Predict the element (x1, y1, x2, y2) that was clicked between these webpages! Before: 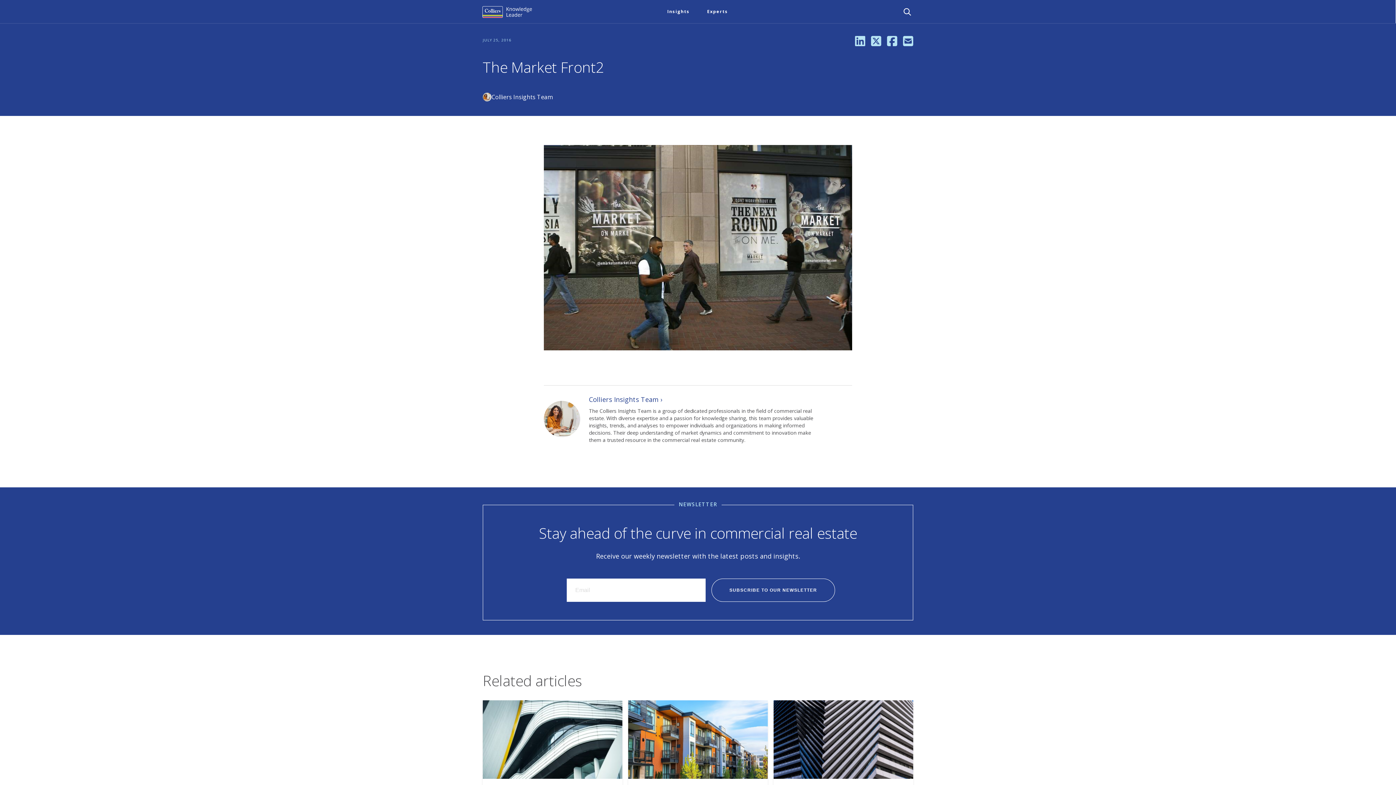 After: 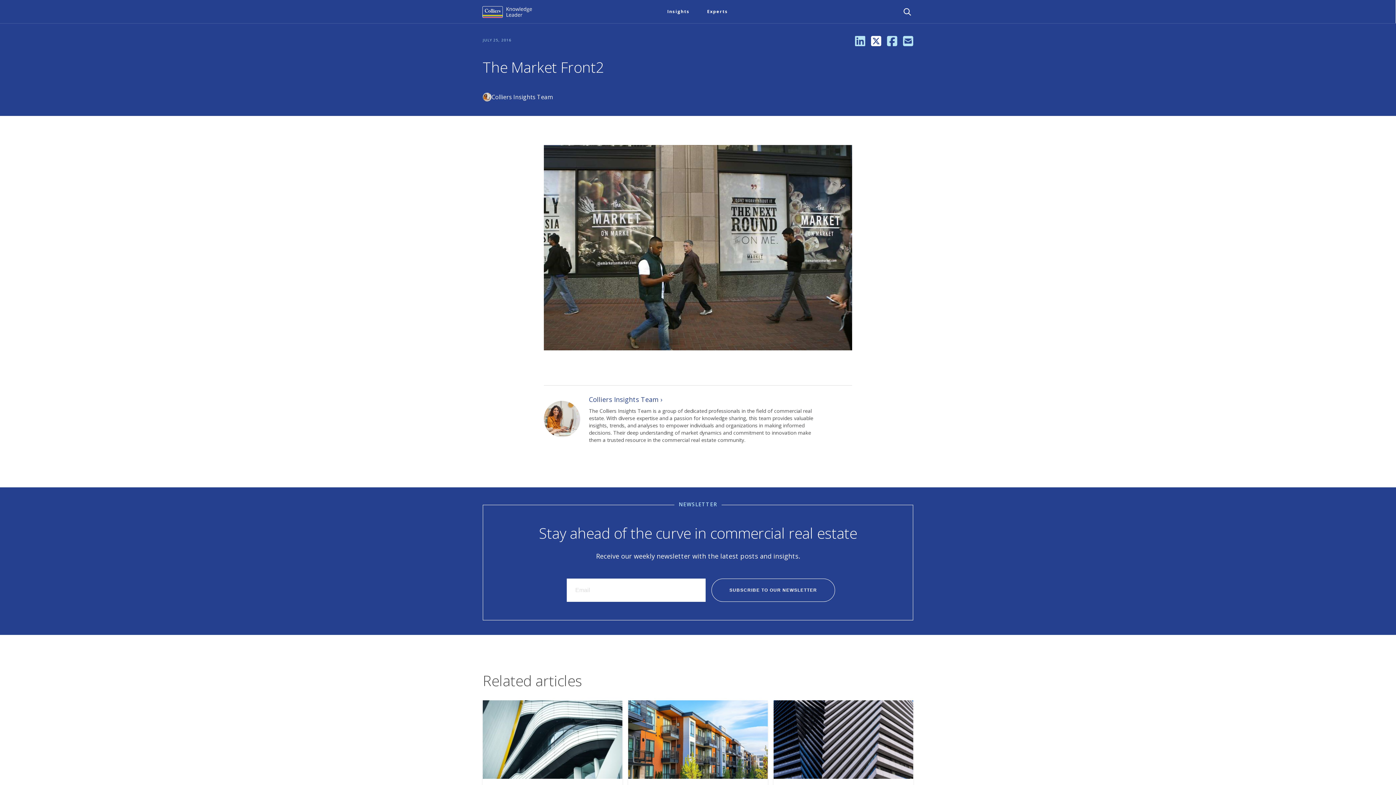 Action: bbox: (871, 35, 881, 47)